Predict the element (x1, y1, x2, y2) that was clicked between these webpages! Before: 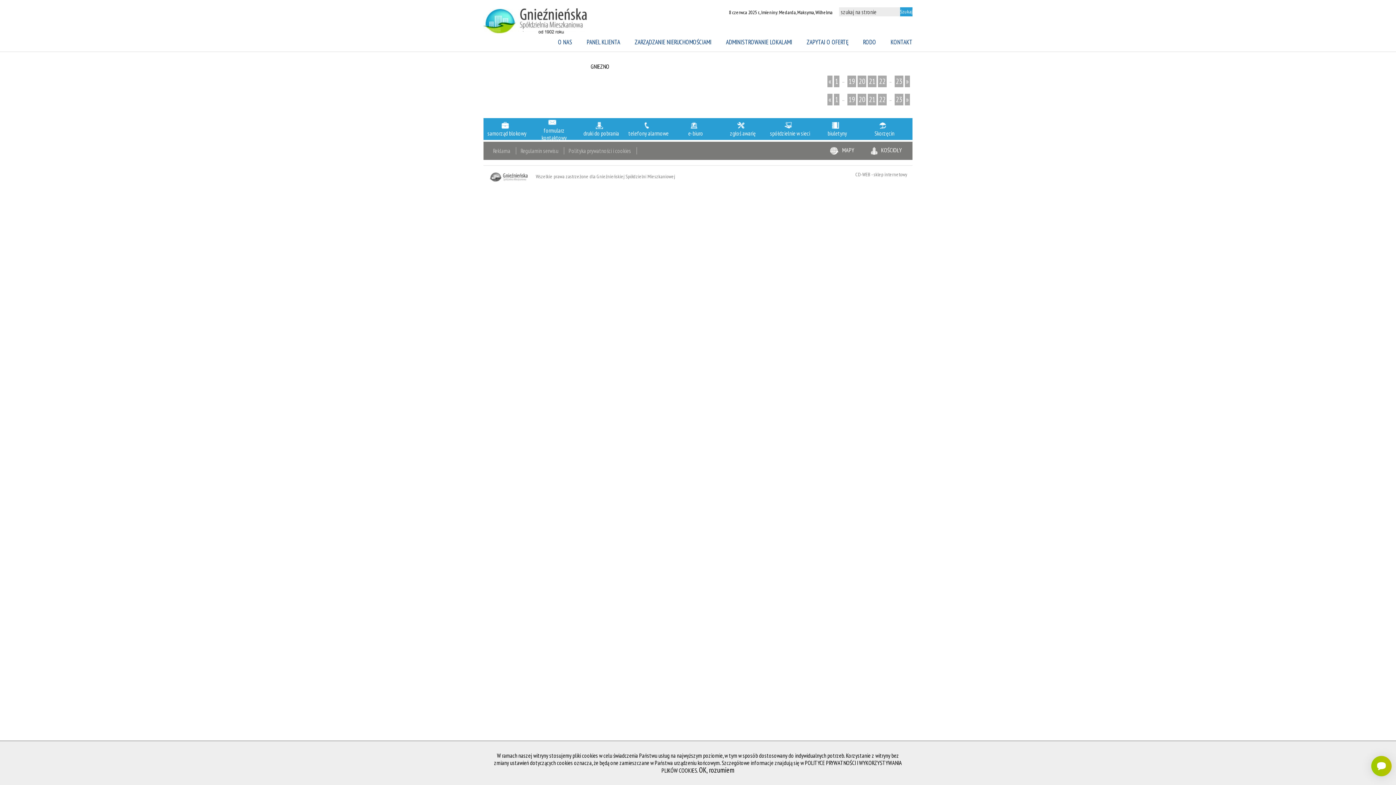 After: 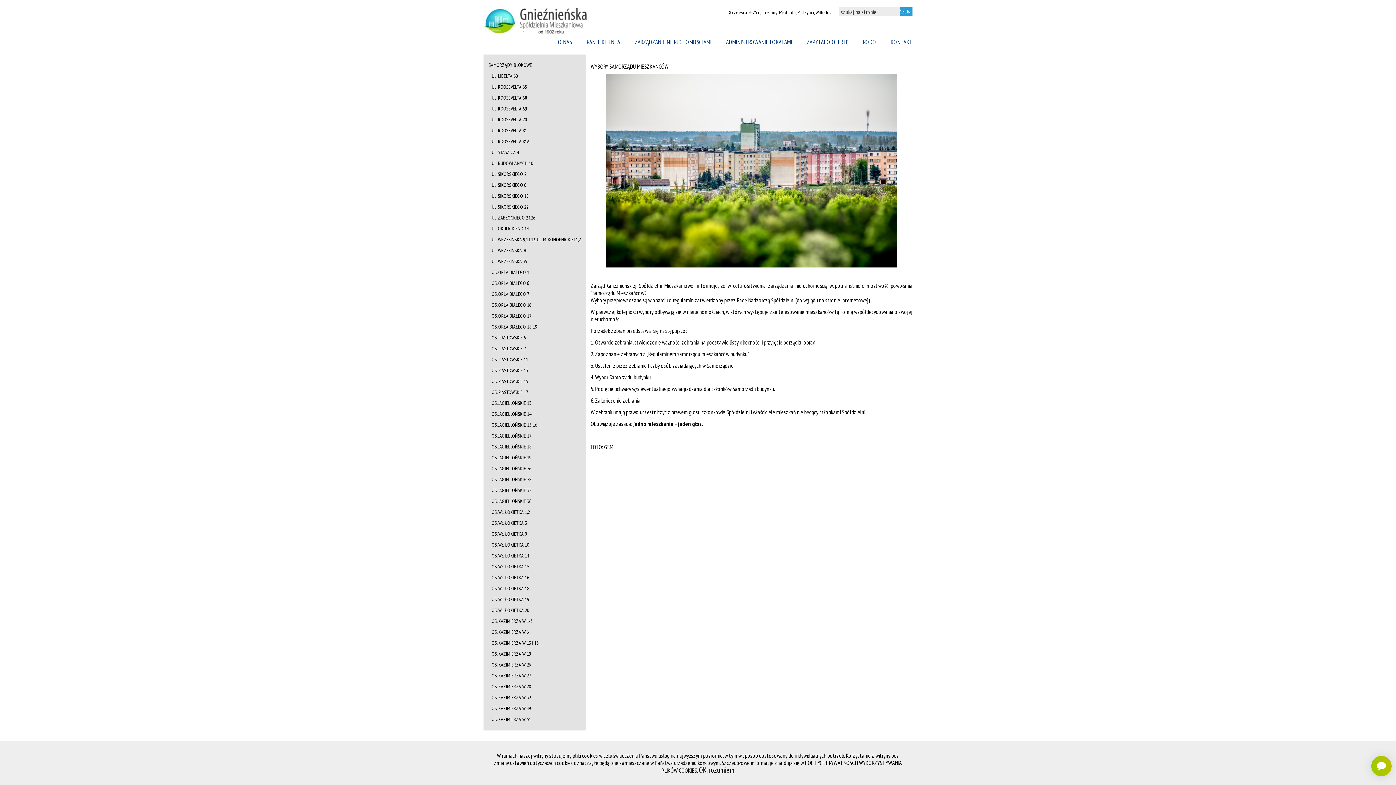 Action: bbox: (487, 121, 526, 137) label: 
samorząd blokowy